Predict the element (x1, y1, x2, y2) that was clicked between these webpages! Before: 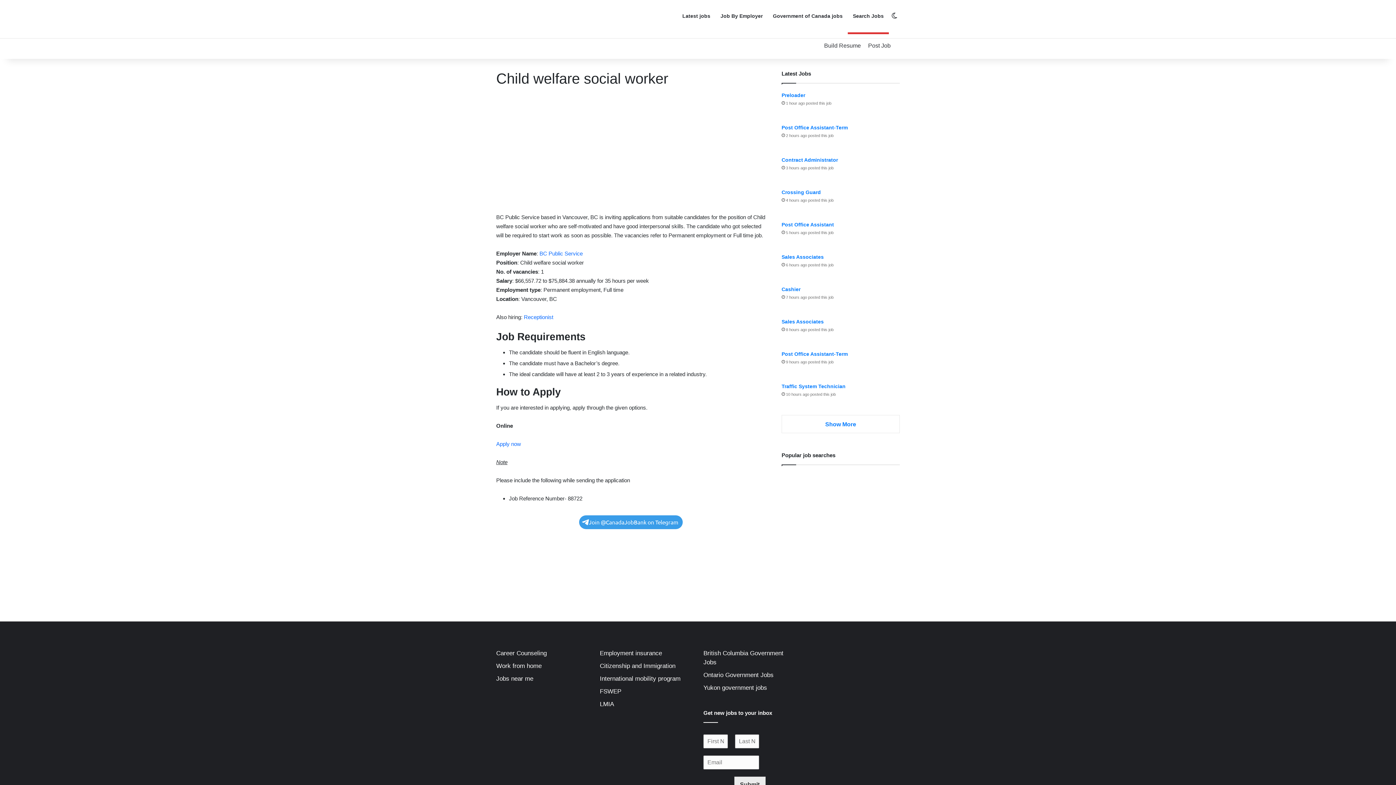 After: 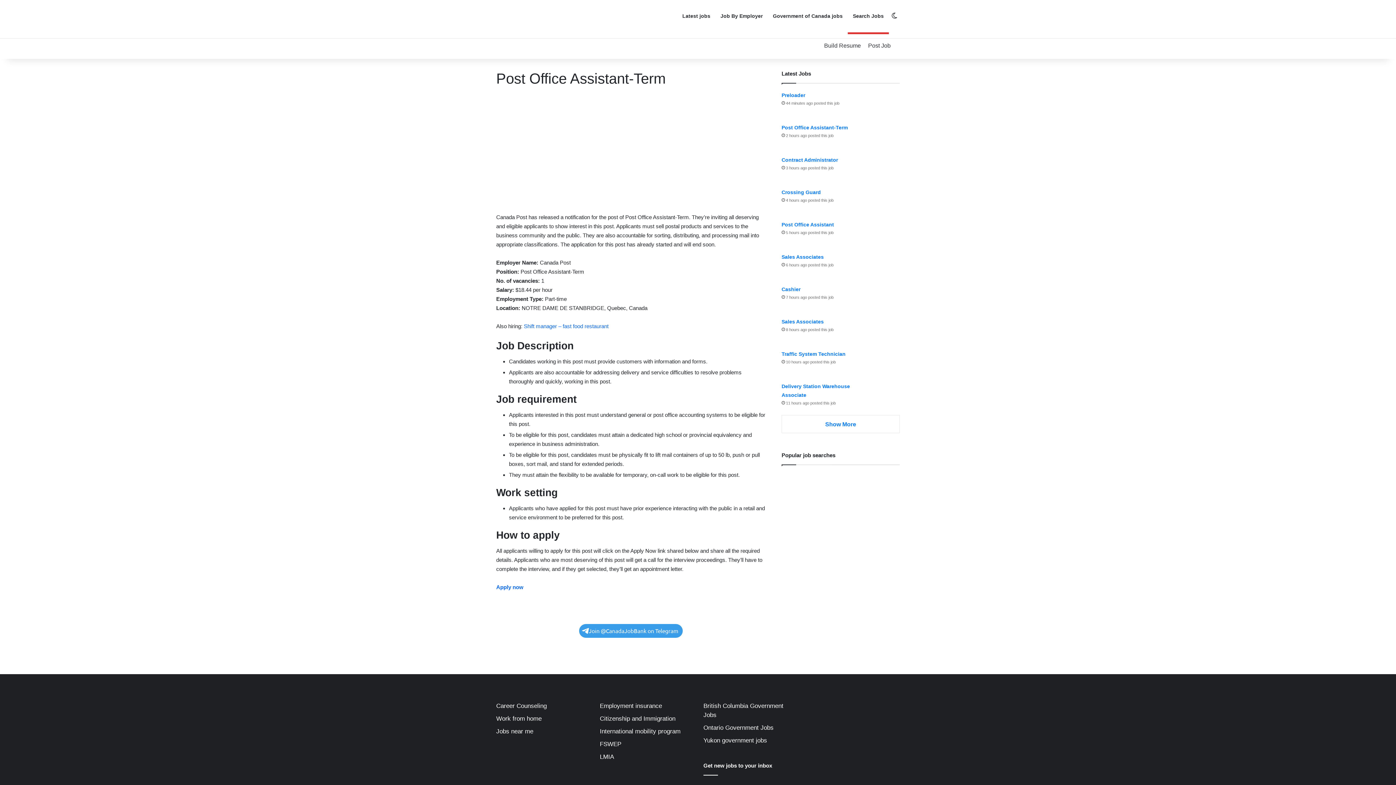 Action: bbox: (781, 351, 849, 357) label: Post Office Assistant-Term 